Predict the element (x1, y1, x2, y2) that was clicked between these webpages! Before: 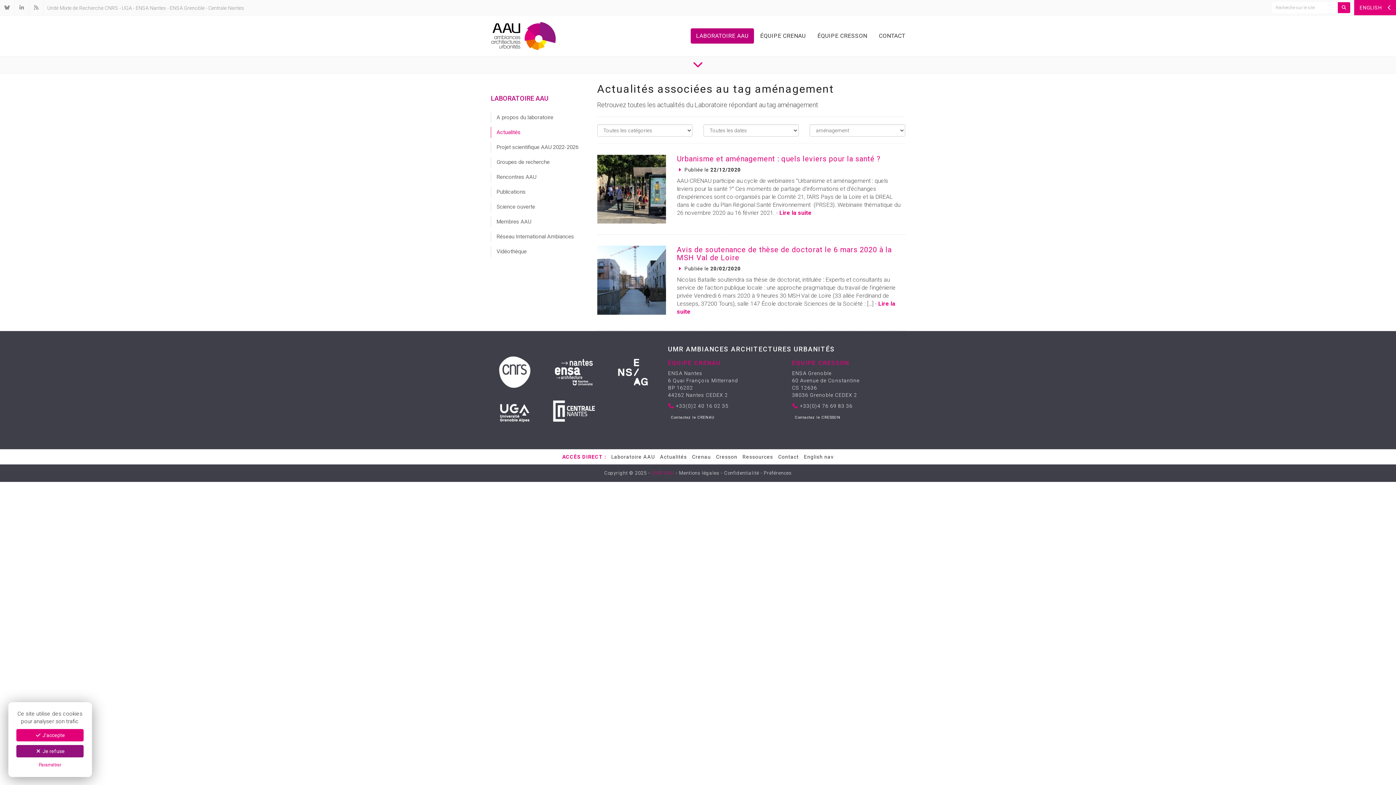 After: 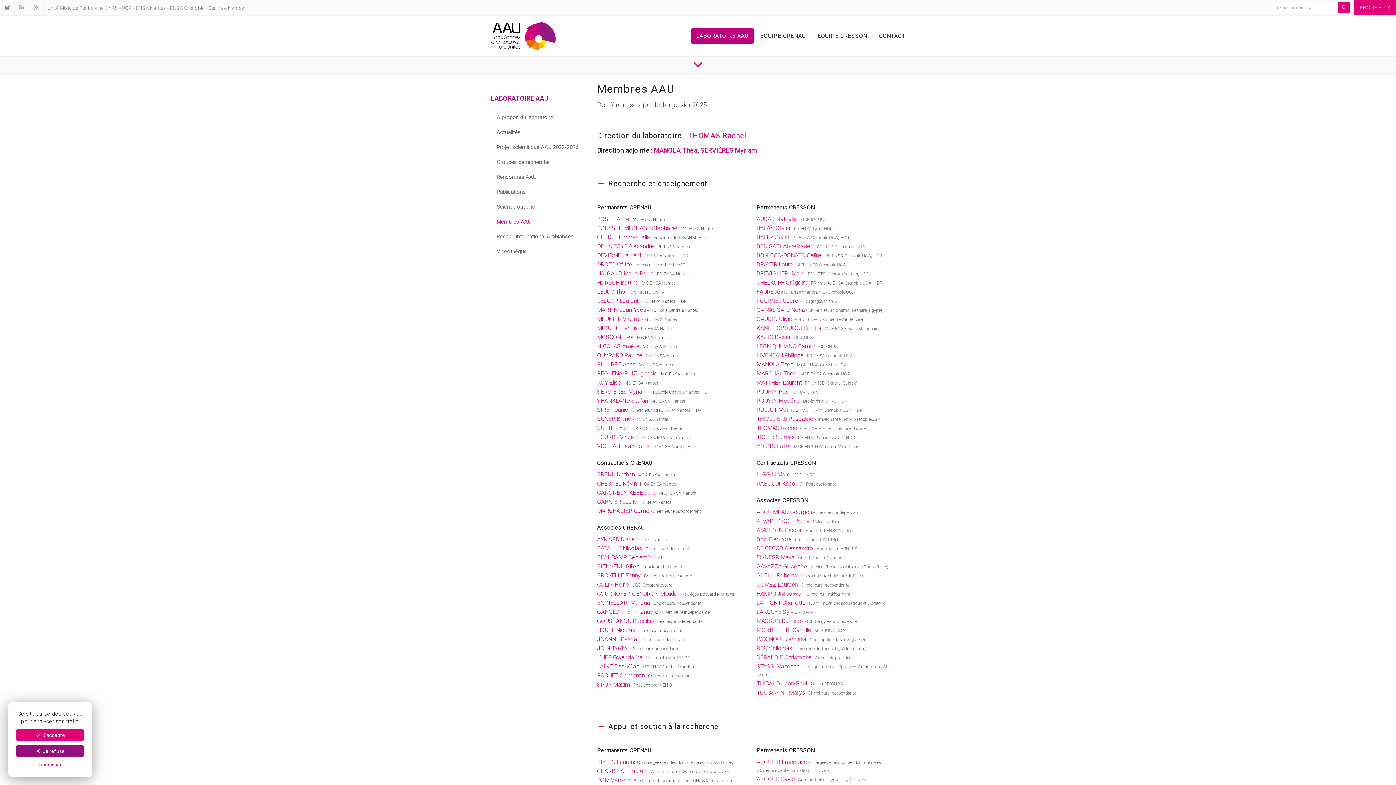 Action: bbox: (490, 216, 586, 227) label: Membres AAU